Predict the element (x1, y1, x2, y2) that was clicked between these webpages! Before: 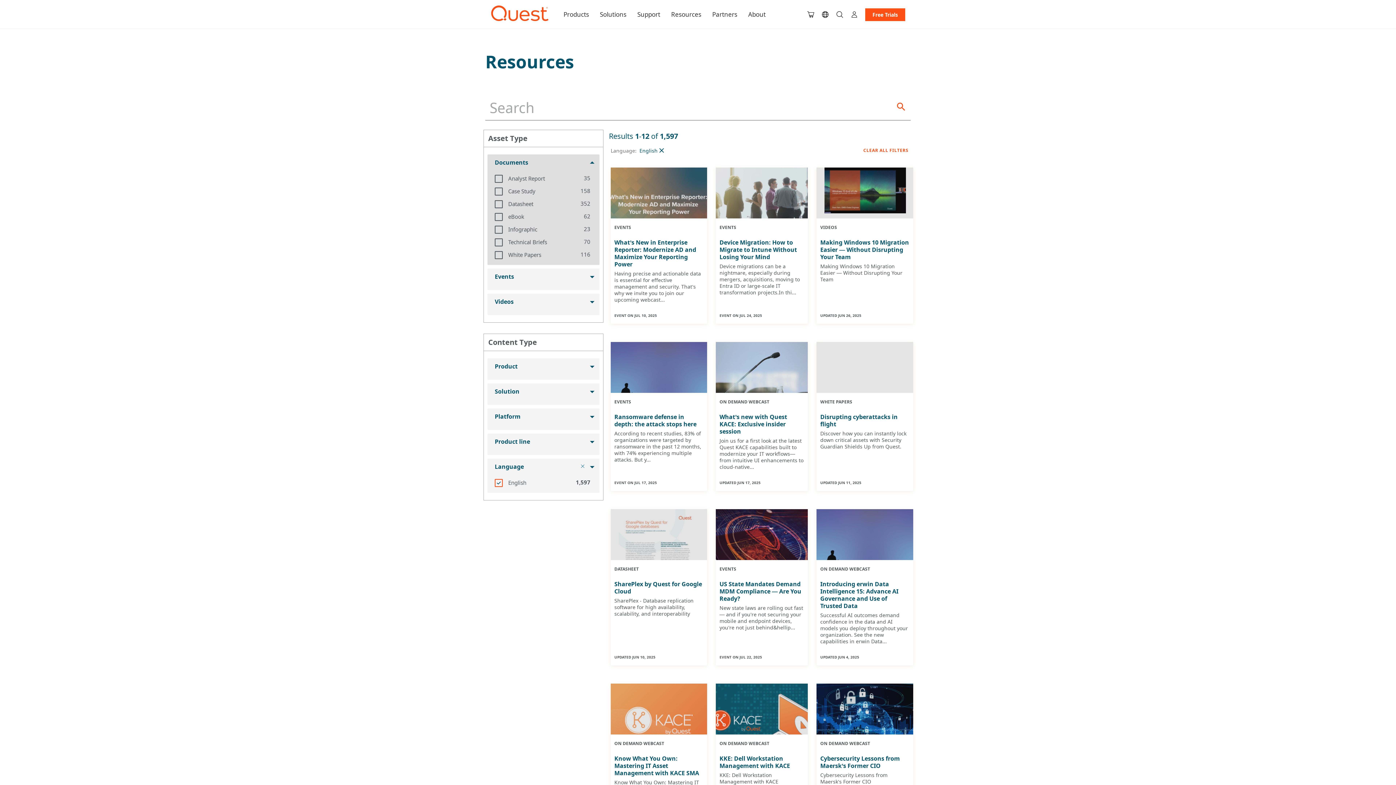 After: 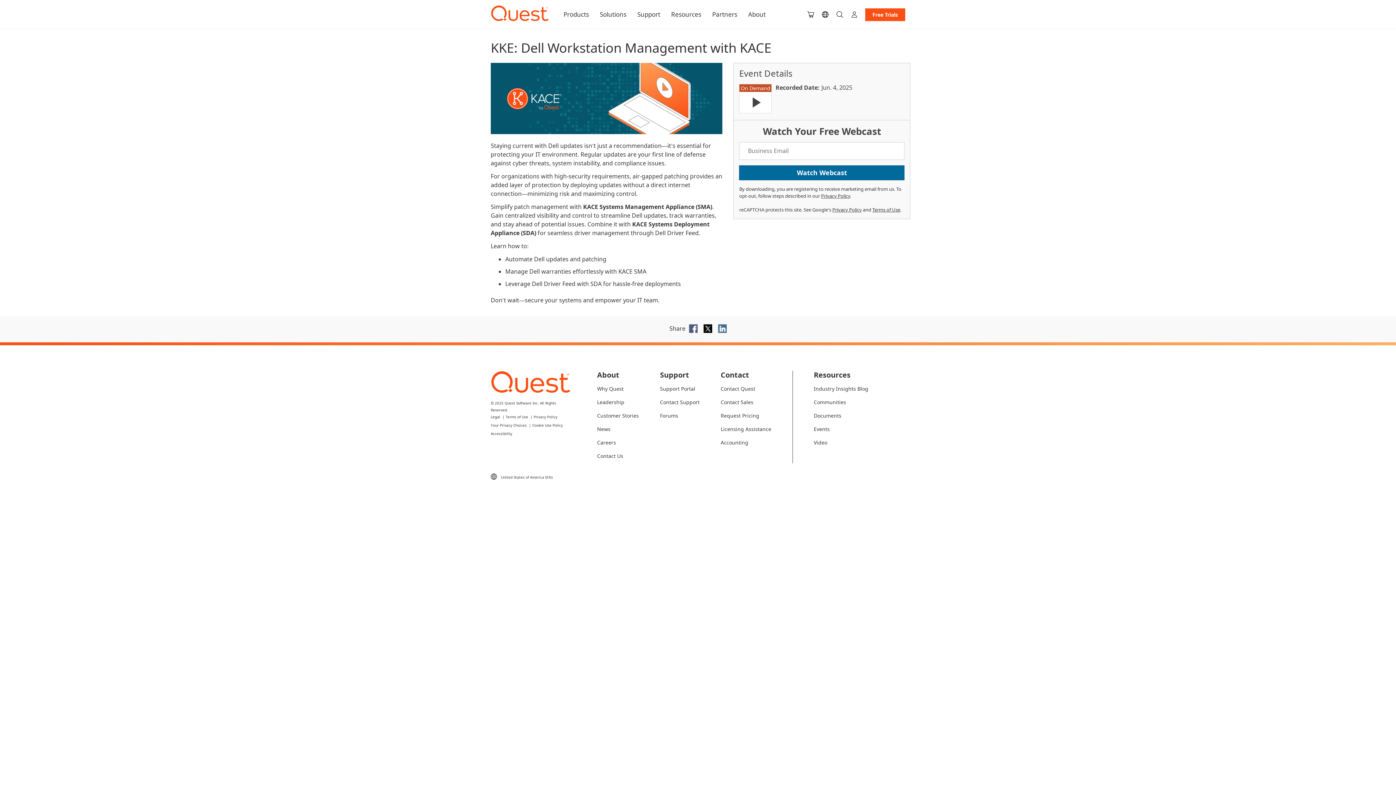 Action: label: ON DEMAND WEBCAST
KKE: Dell Workstation Management with KACE

KKE: Dell Workstation Management with KACE

UPDATED JUN 4, 2025 bbox: (716, 684, 808, 813)